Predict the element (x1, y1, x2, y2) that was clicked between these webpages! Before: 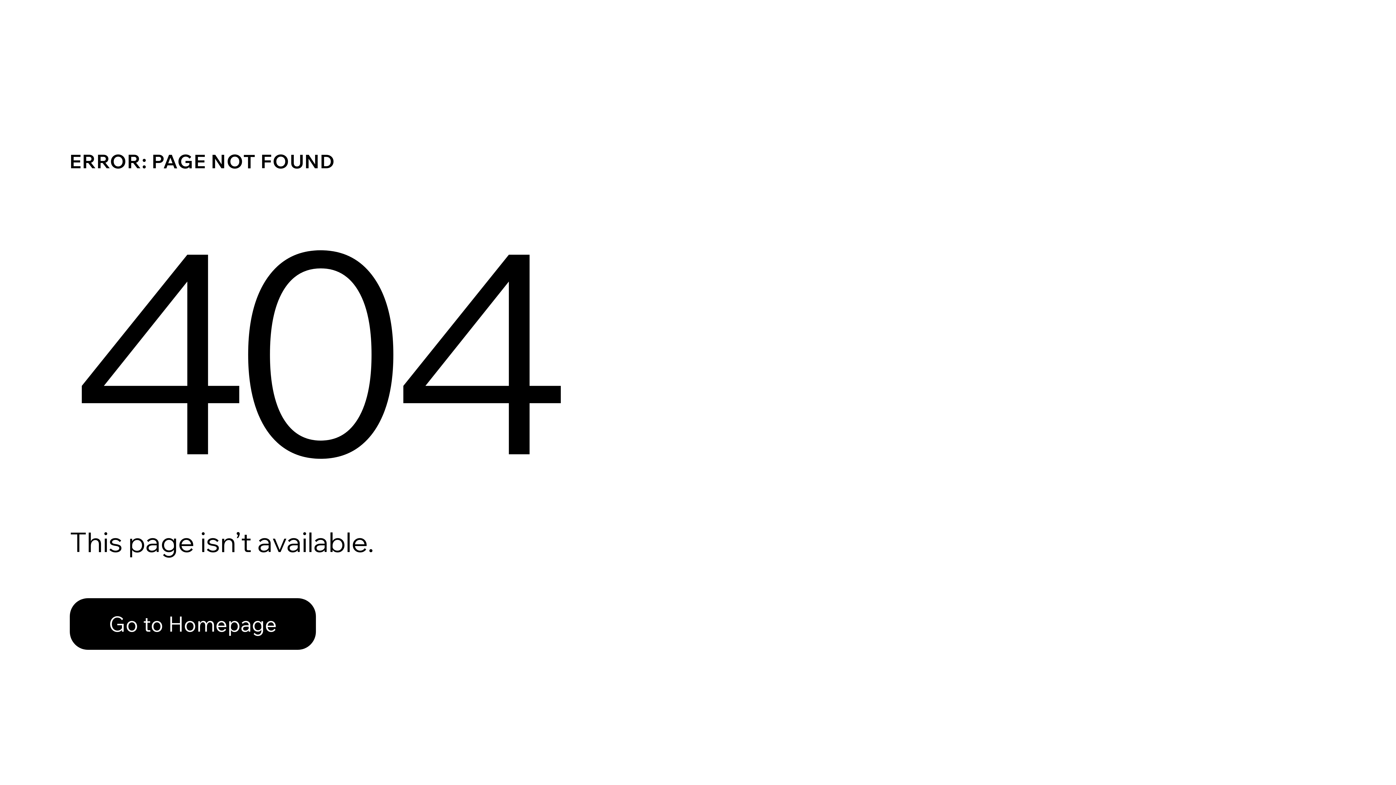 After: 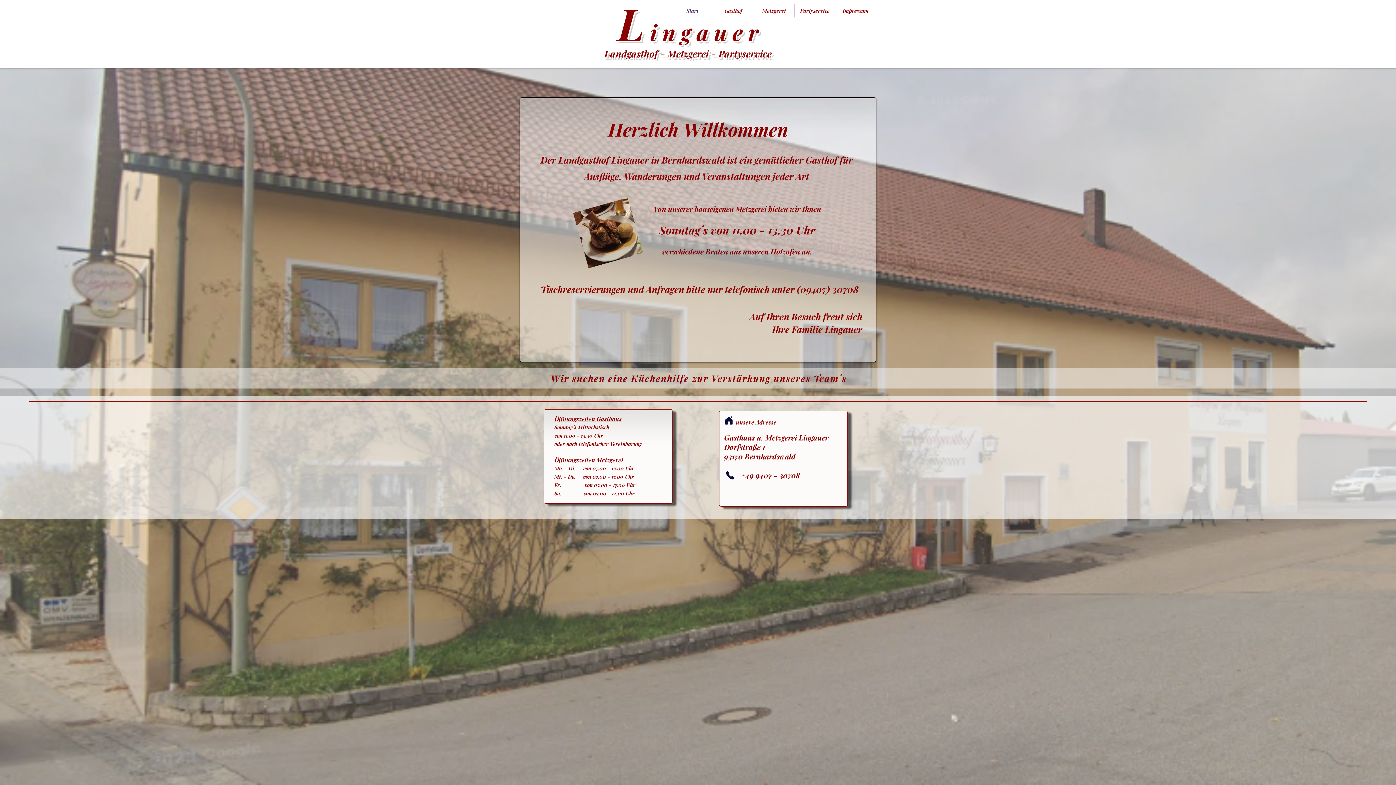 Action: label: Go to Homepage bbox: (69, 598, 316, 650)